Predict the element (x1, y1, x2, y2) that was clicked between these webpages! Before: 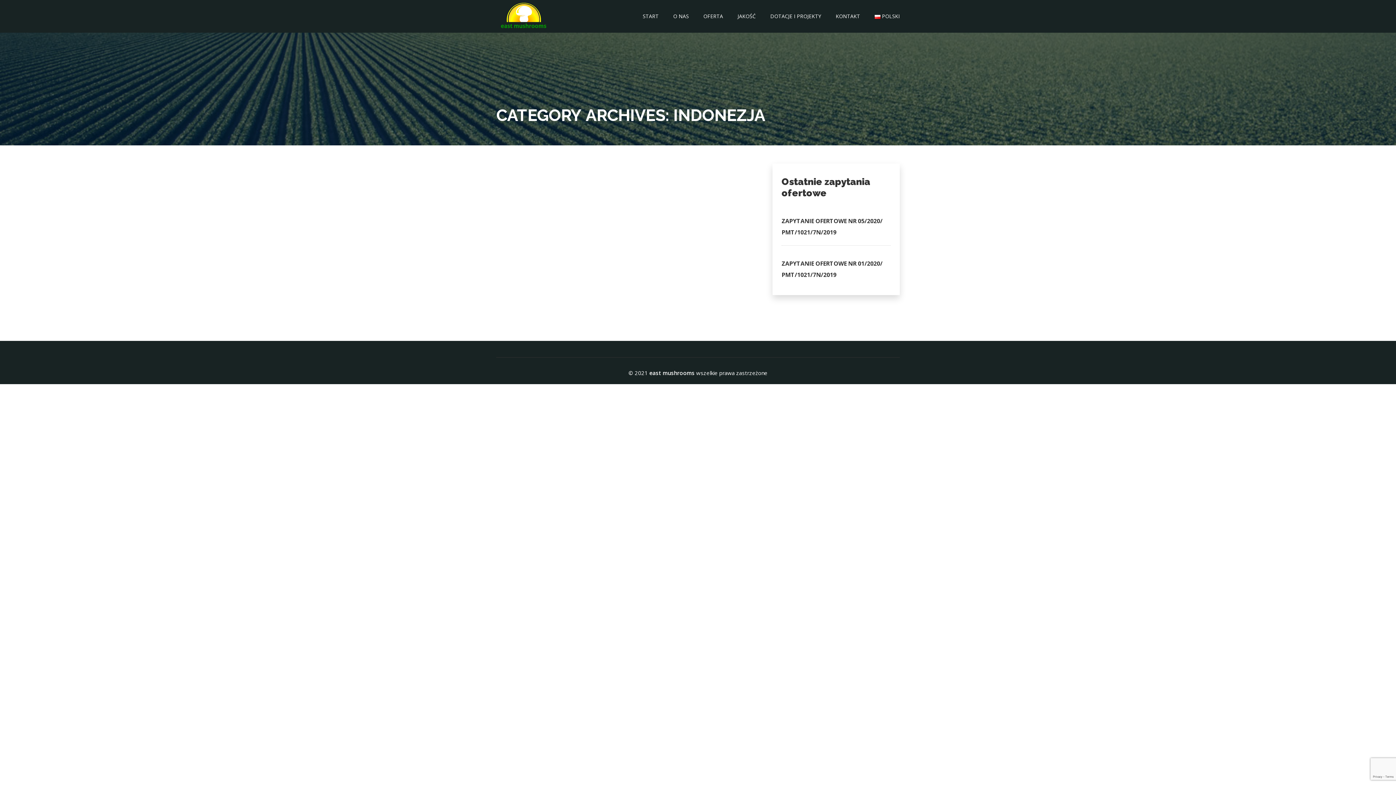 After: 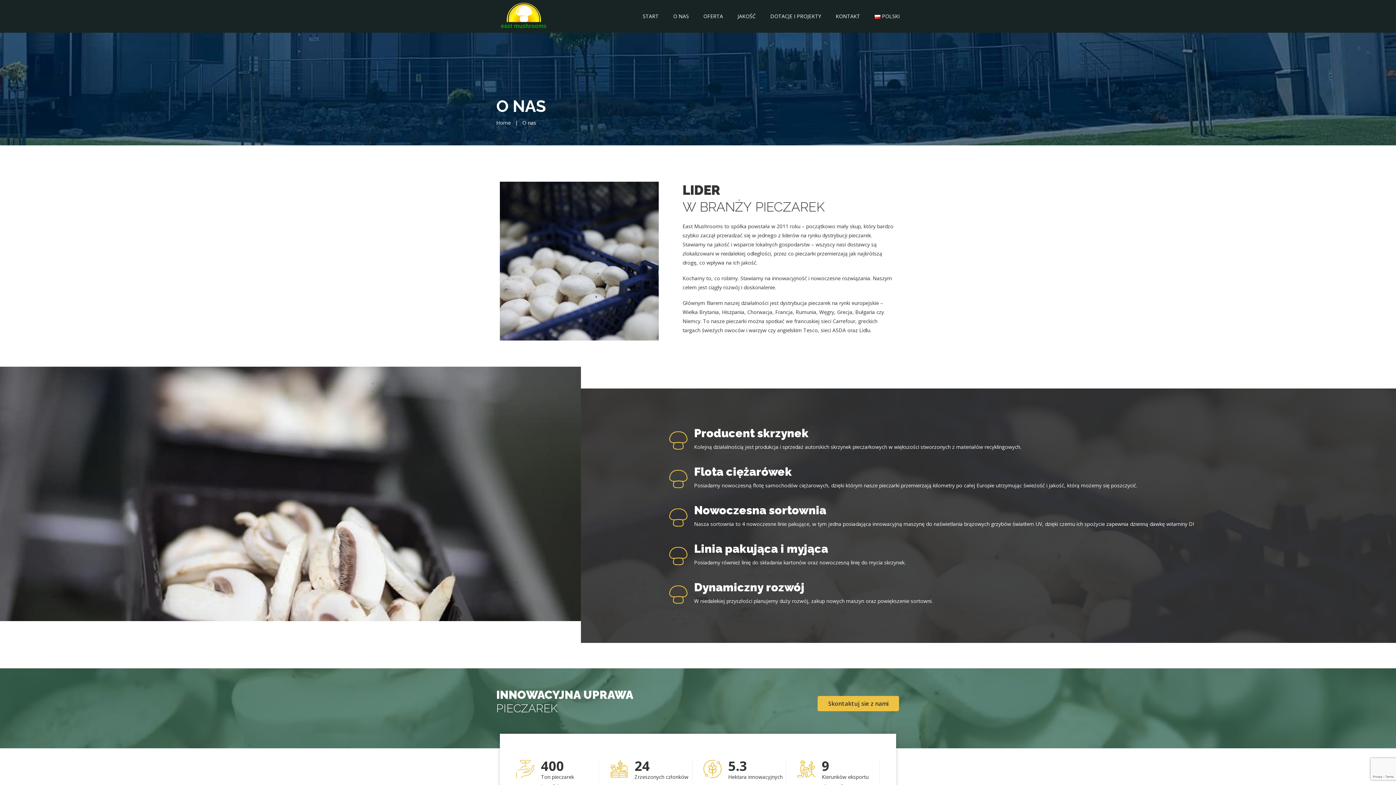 Action: label: O NAS bbox: (667, 4, 694, 28)